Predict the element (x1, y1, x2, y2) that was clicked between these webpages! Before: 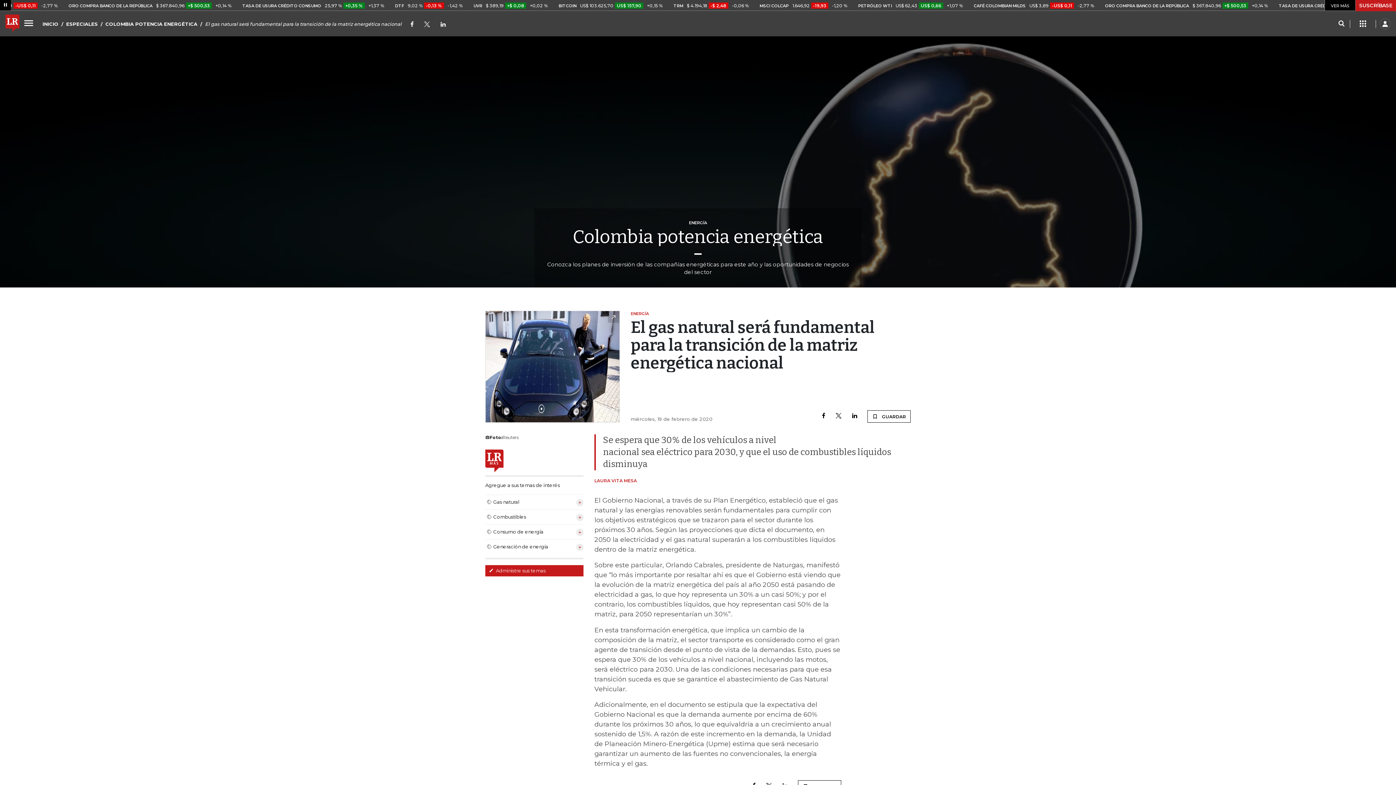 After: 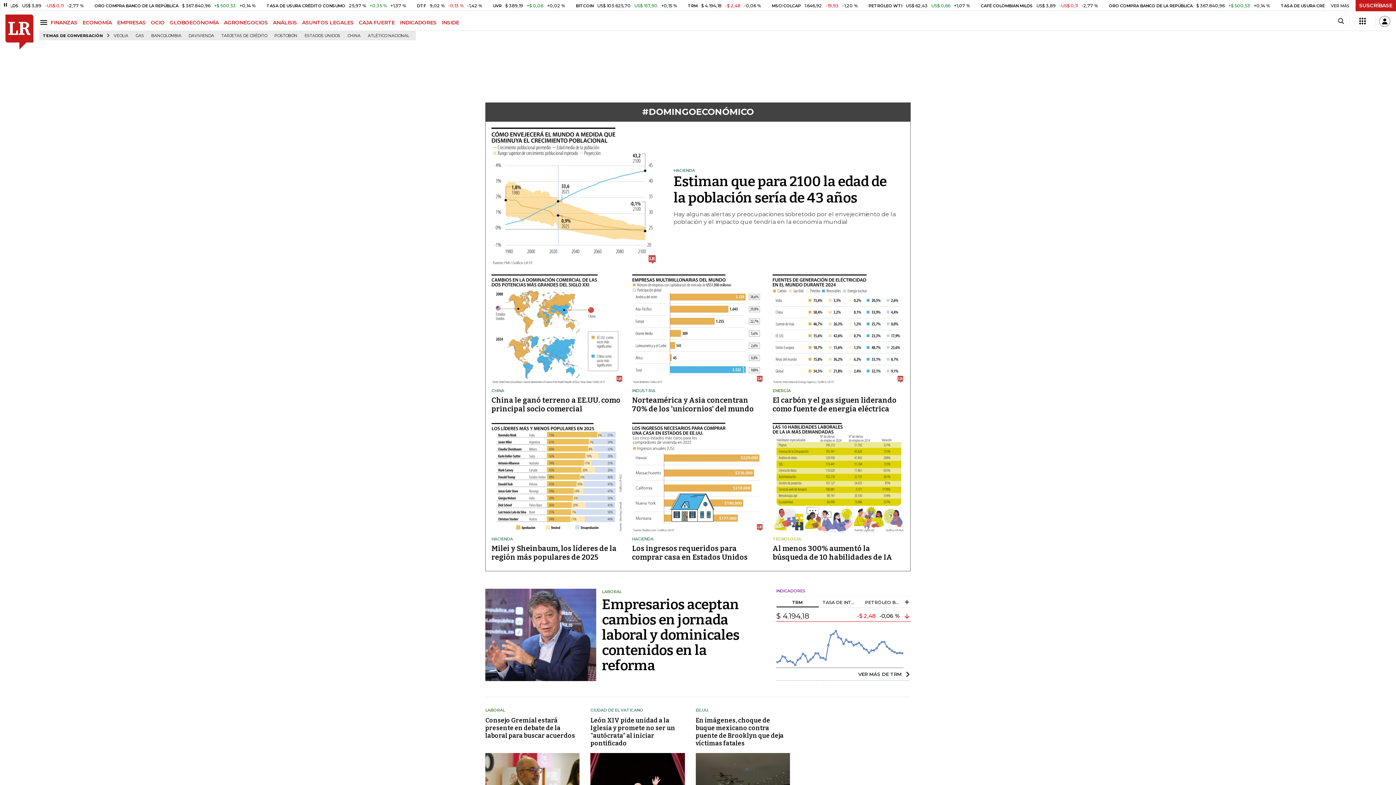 Action: label: INICIO bbox: (42, 20, 58, 26)